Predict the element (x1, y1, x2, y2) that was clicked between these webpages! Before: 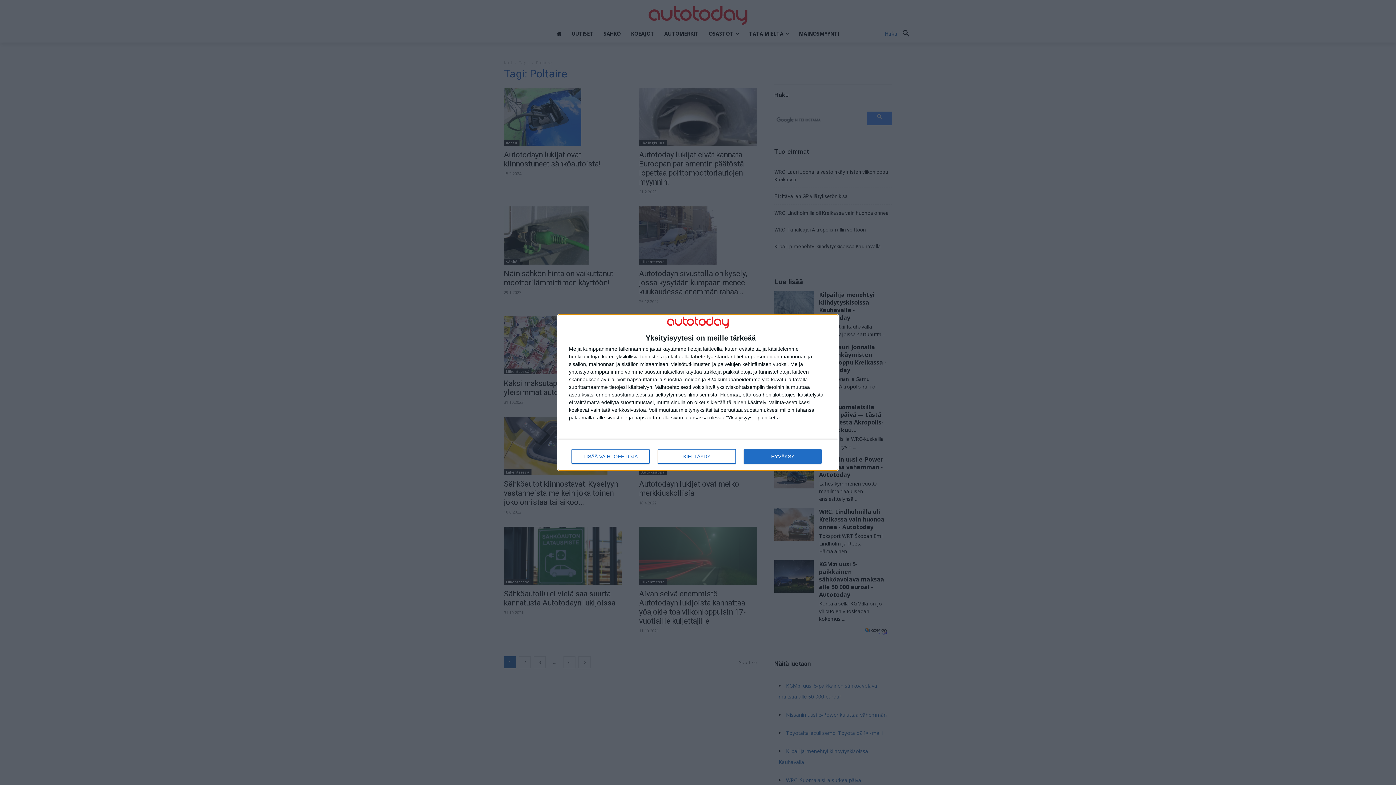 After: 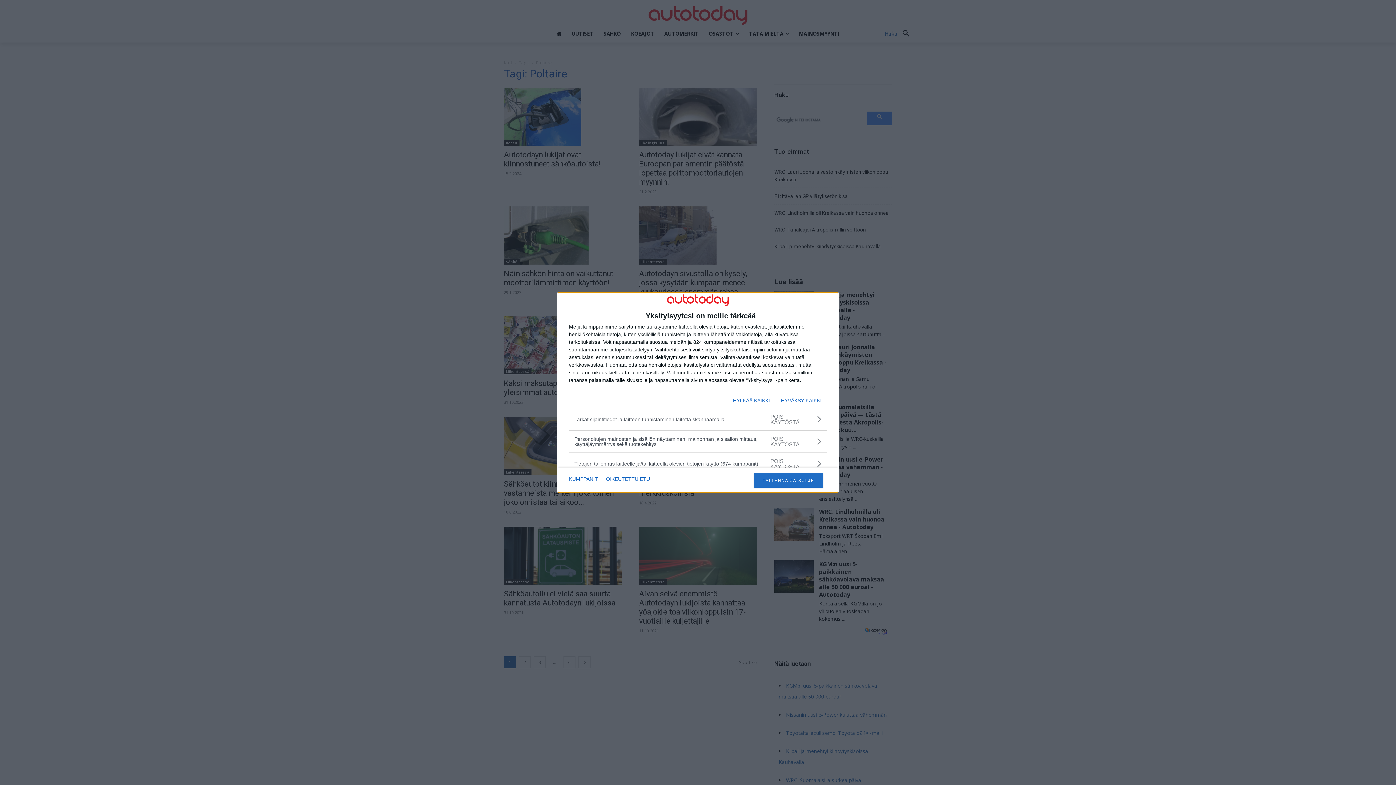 Action: bbox: (571, 449, 649, 463) label: LISÄÄ VAIHTOEHTOJA